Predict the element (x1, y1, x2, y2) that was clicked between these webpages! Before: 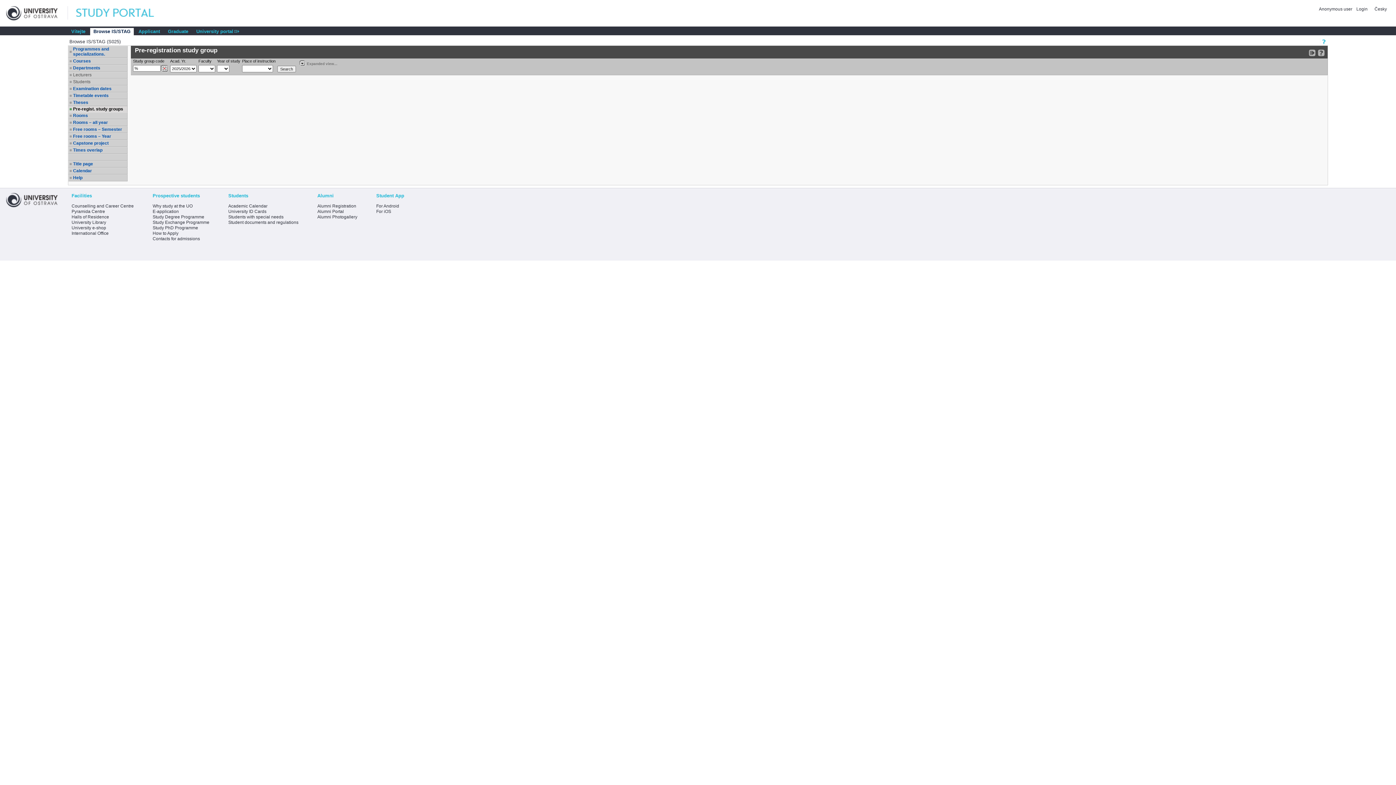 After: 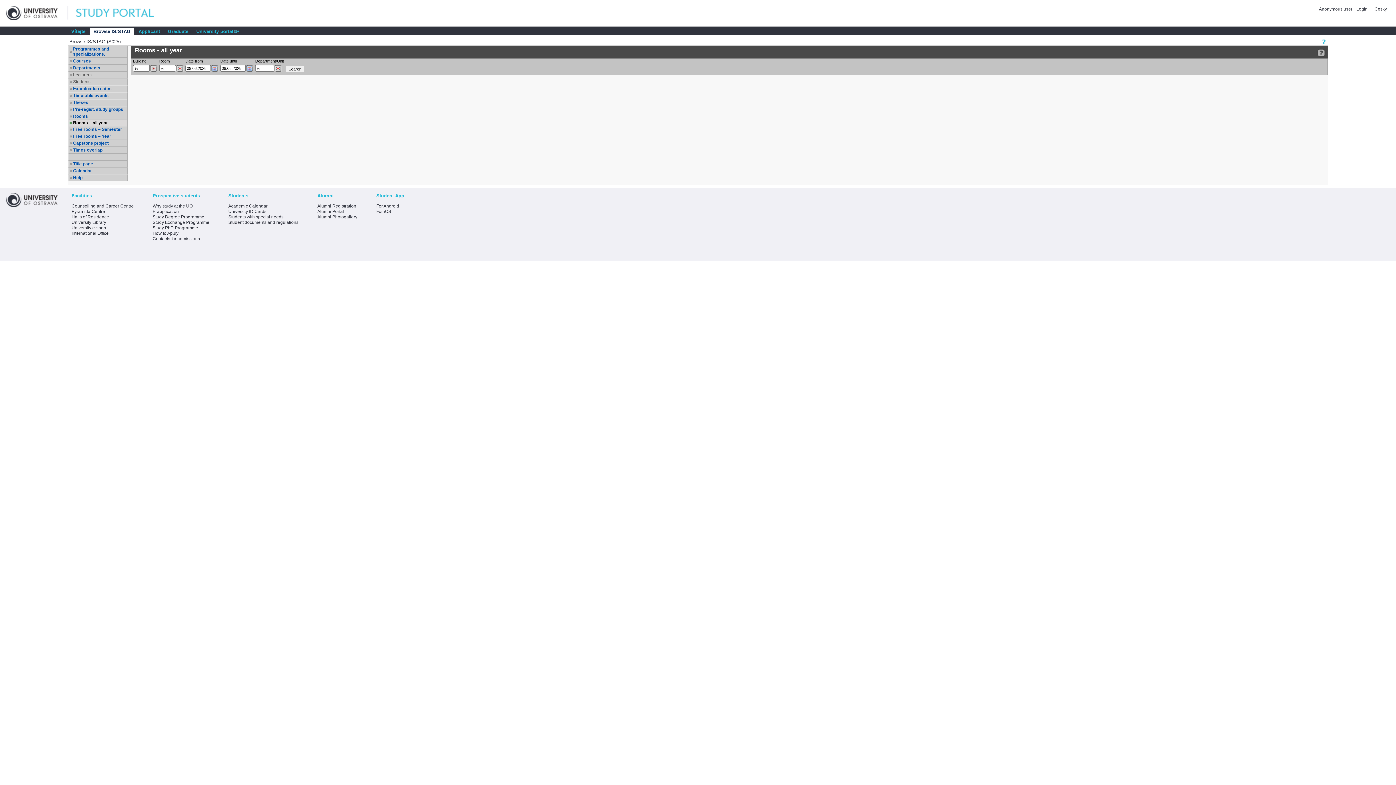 Action: bbox: (73, 120, 126, 125) label: Rooms – all year